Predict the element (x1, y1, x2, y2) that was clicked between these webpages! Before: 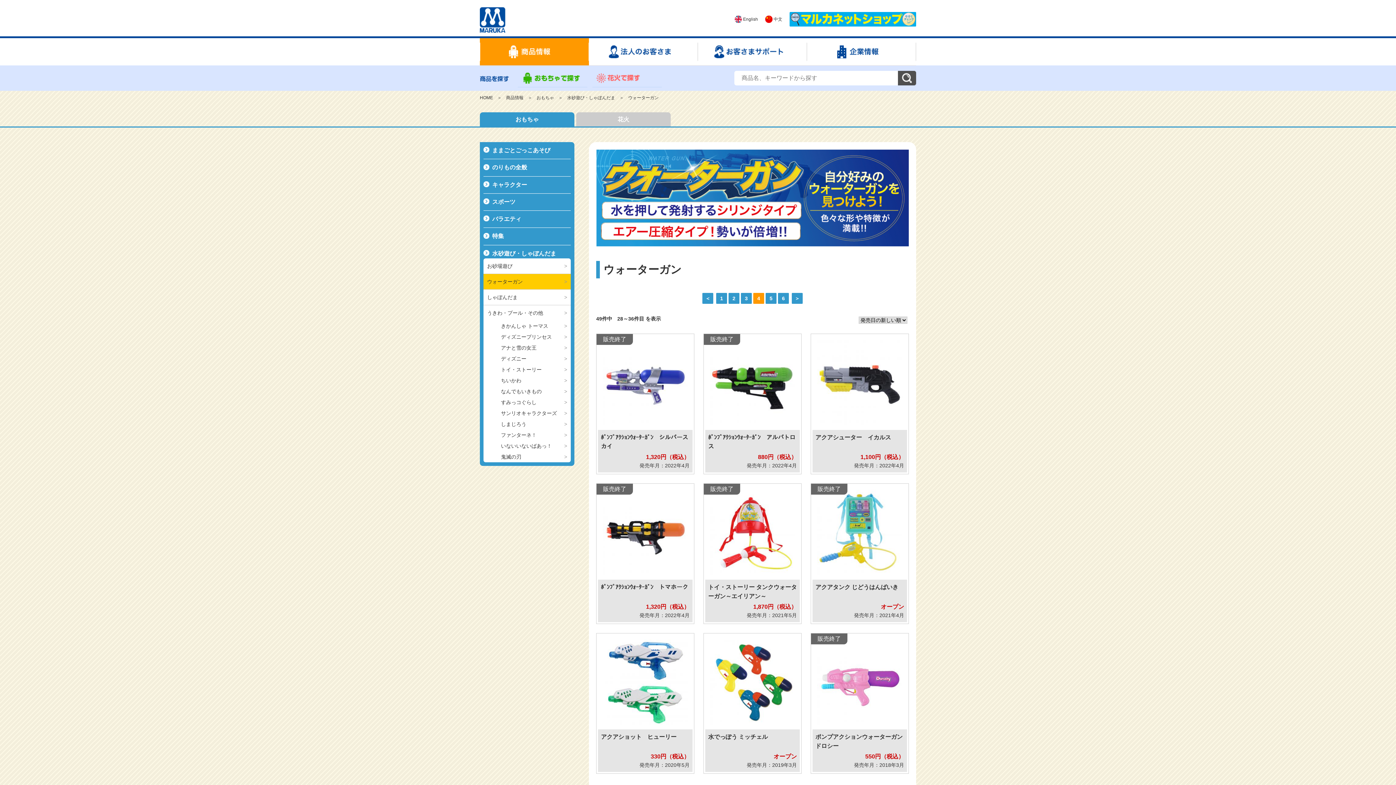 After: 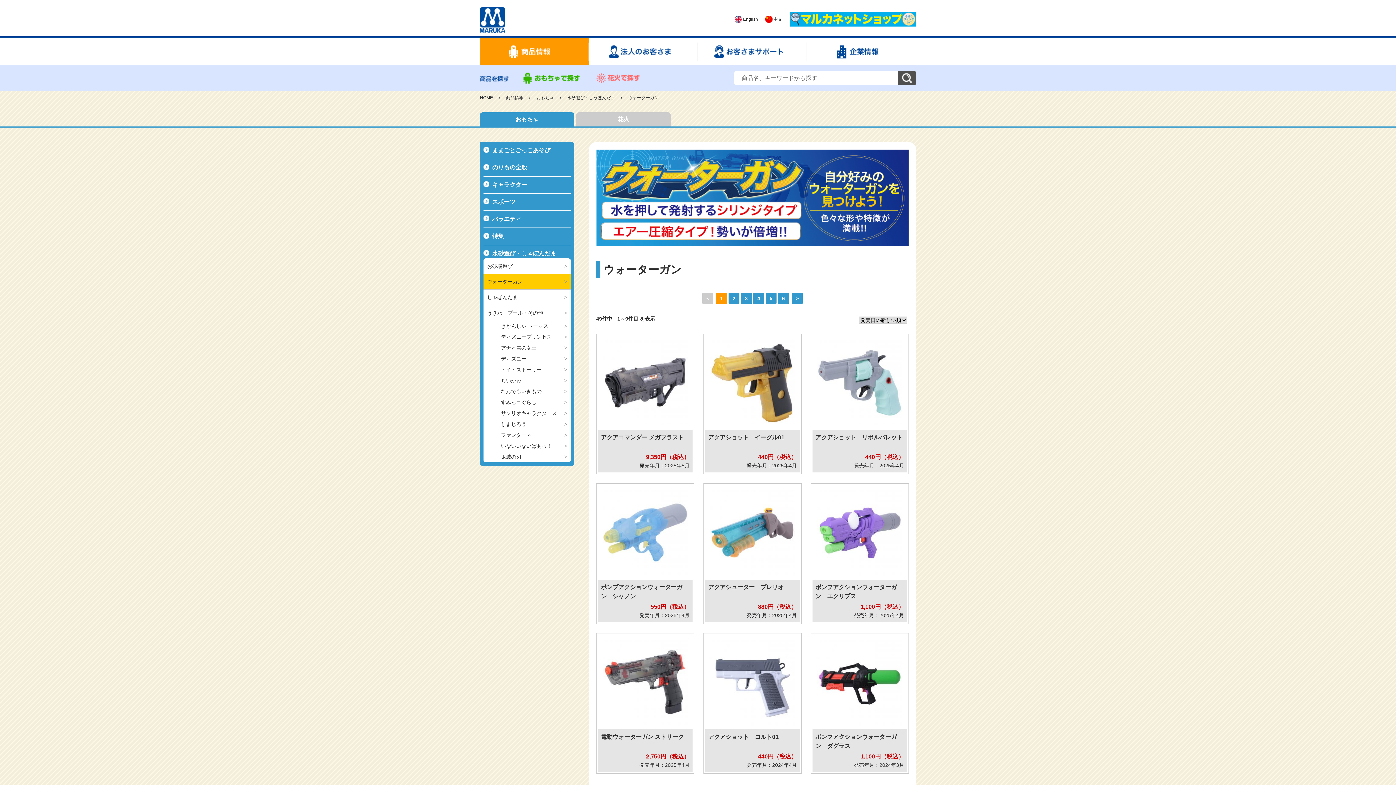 Action: label: ウォーターガン bbox: (483, 273, 570, 289)